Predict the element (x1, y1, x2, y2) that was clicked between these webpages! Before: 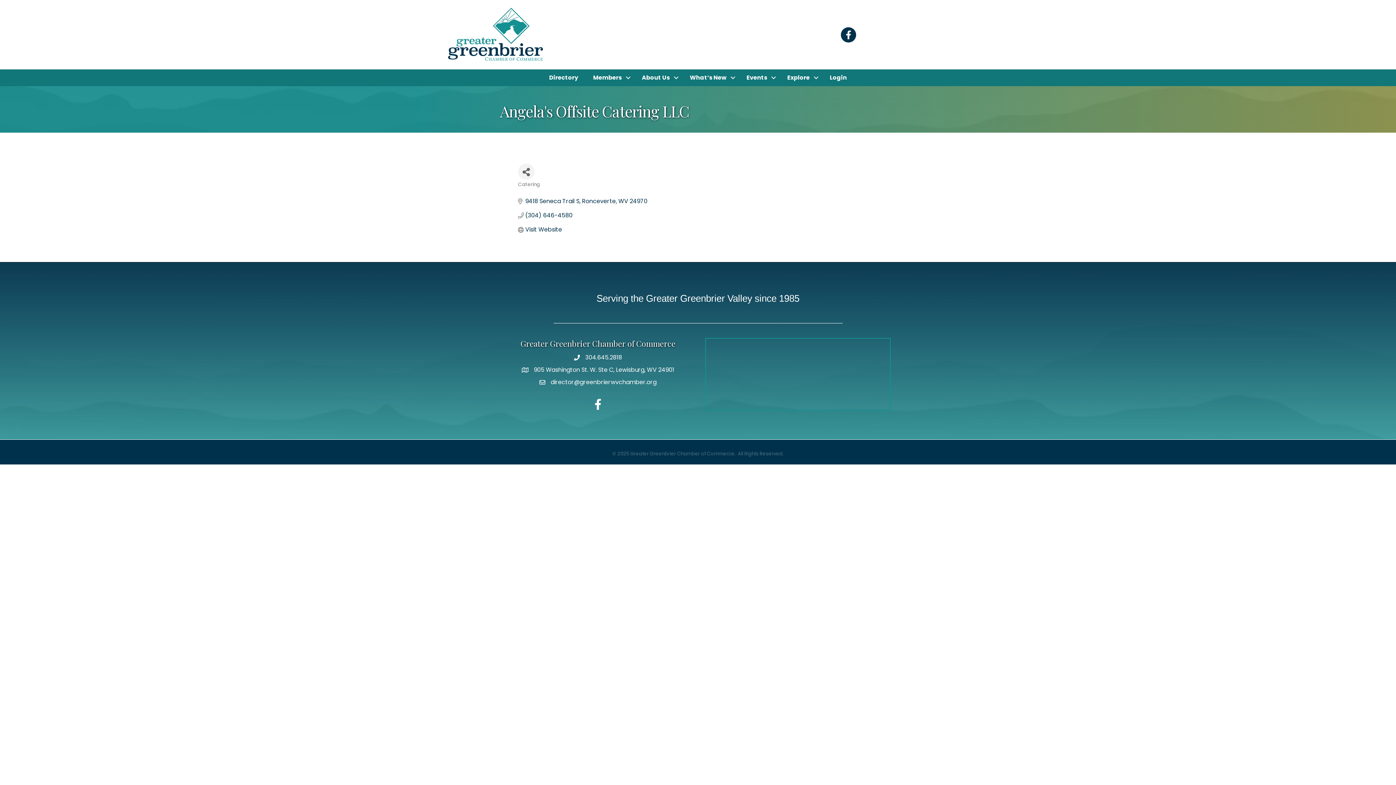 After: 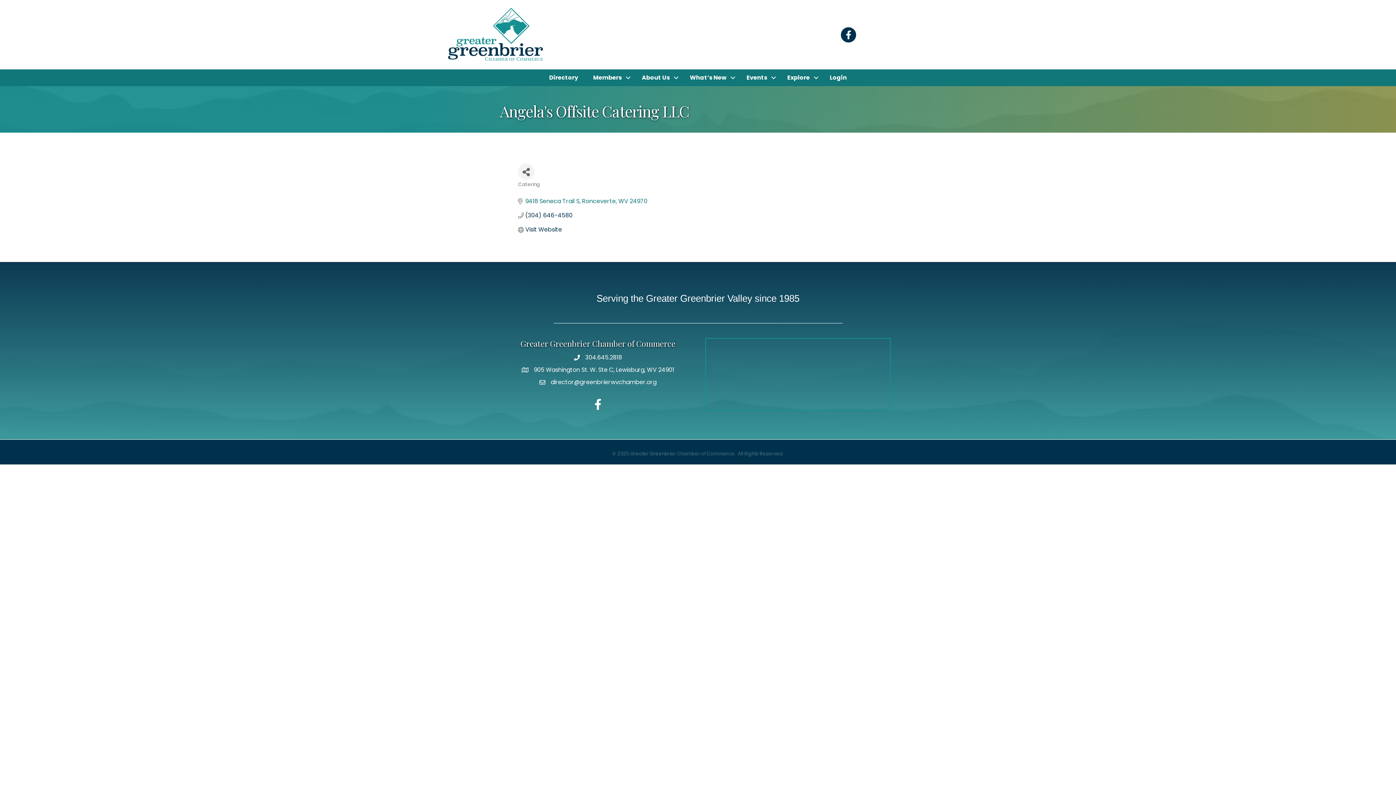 Action: label: 9418 Seneca Trail S Ronceverte WV 24970 bbox: (525, 197, 647, 204)